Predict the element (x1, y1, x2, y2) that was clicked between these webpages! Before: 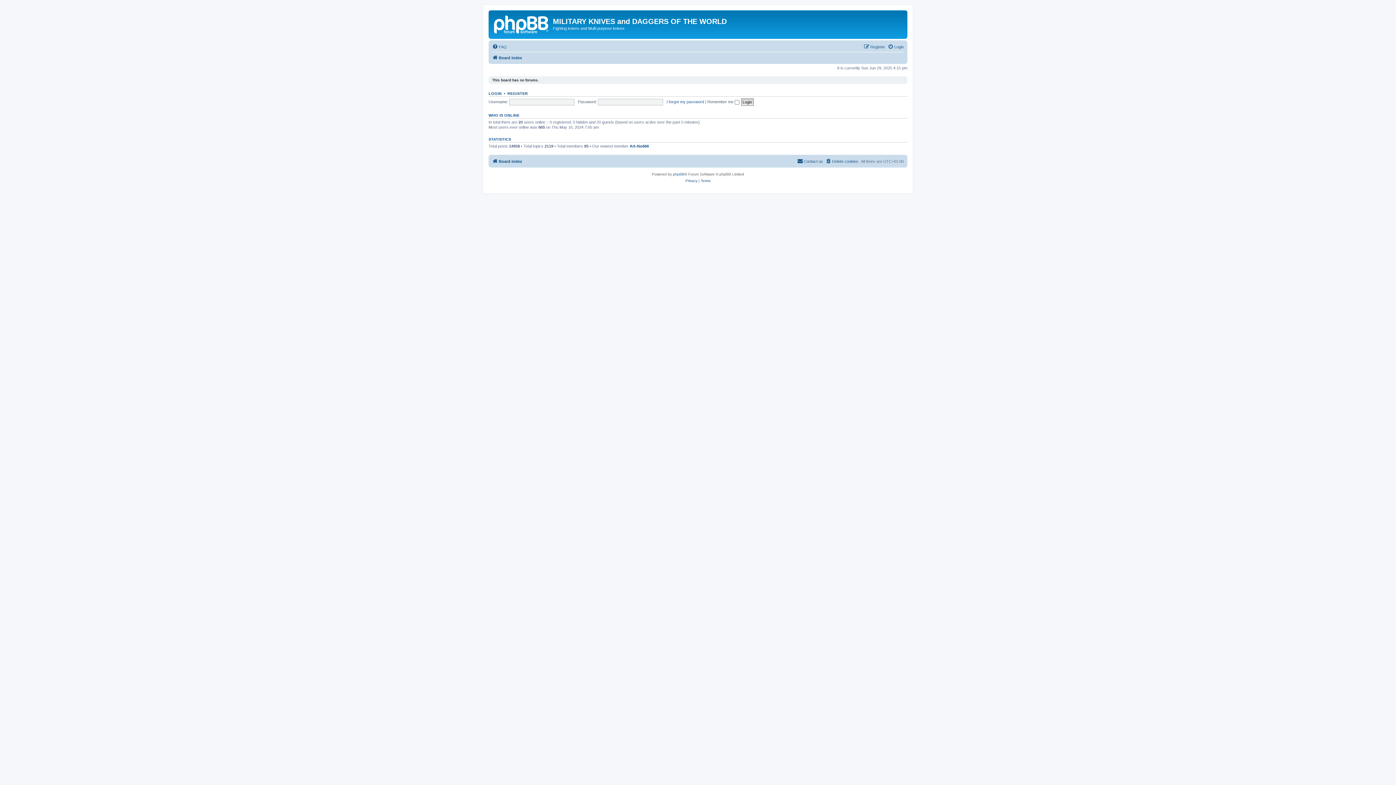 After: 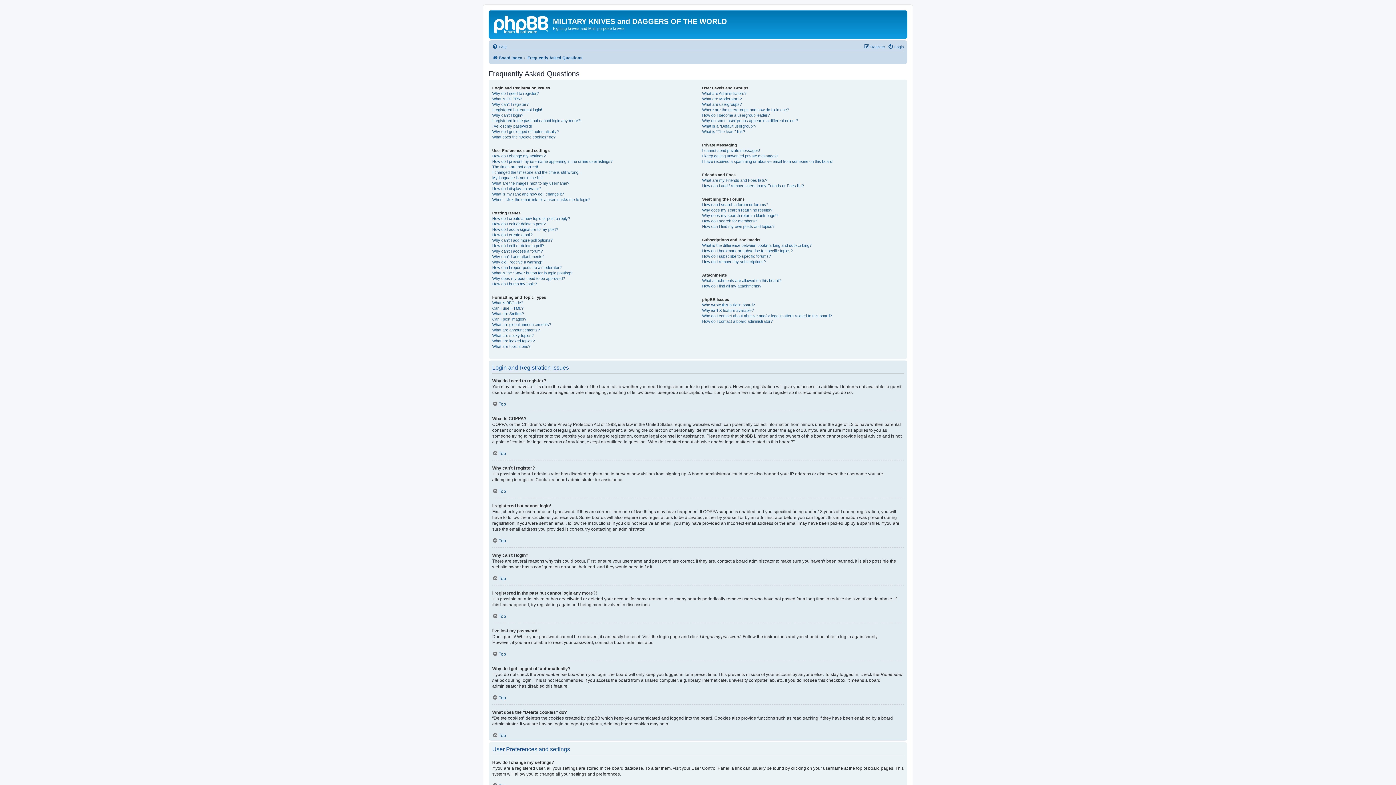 Action: label: FAQ bbox: (492, 42, 506, 51)